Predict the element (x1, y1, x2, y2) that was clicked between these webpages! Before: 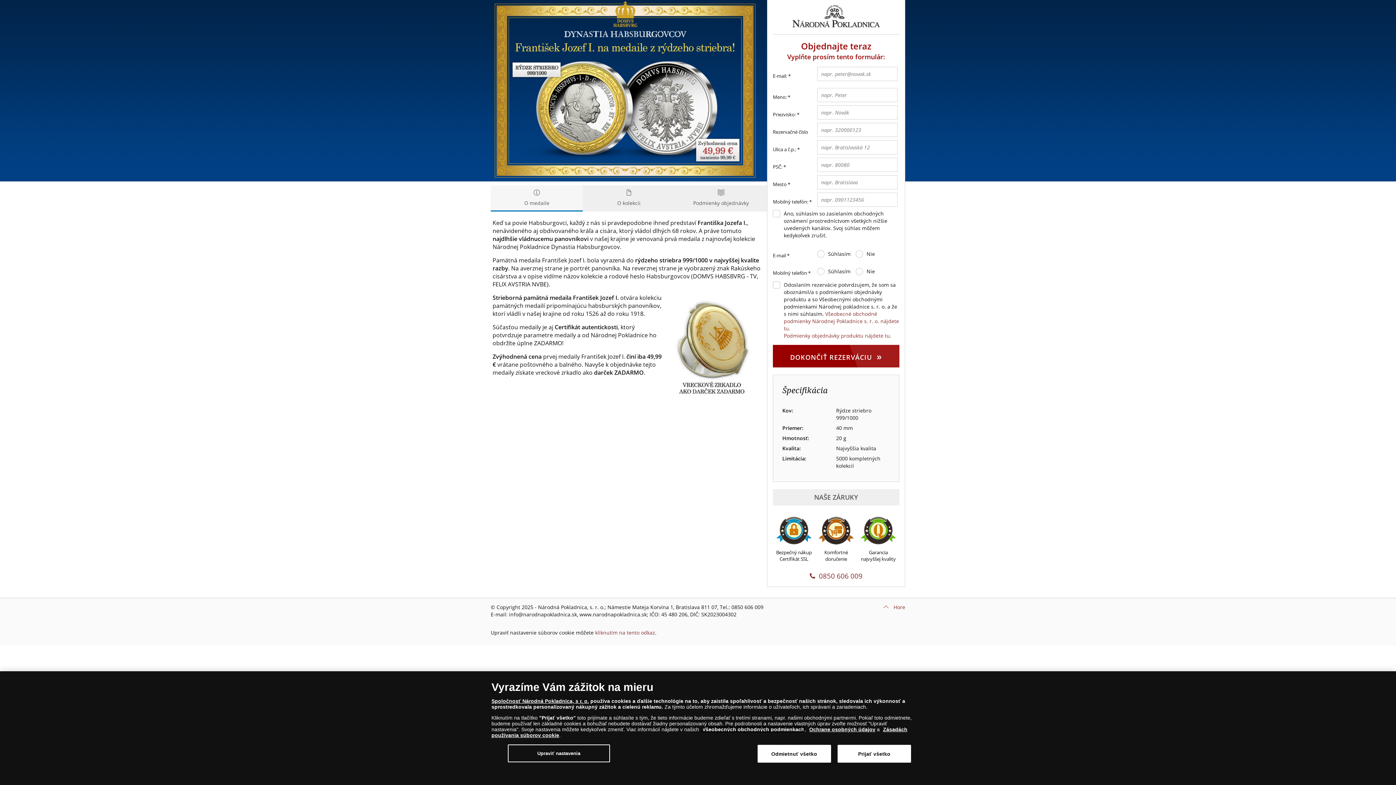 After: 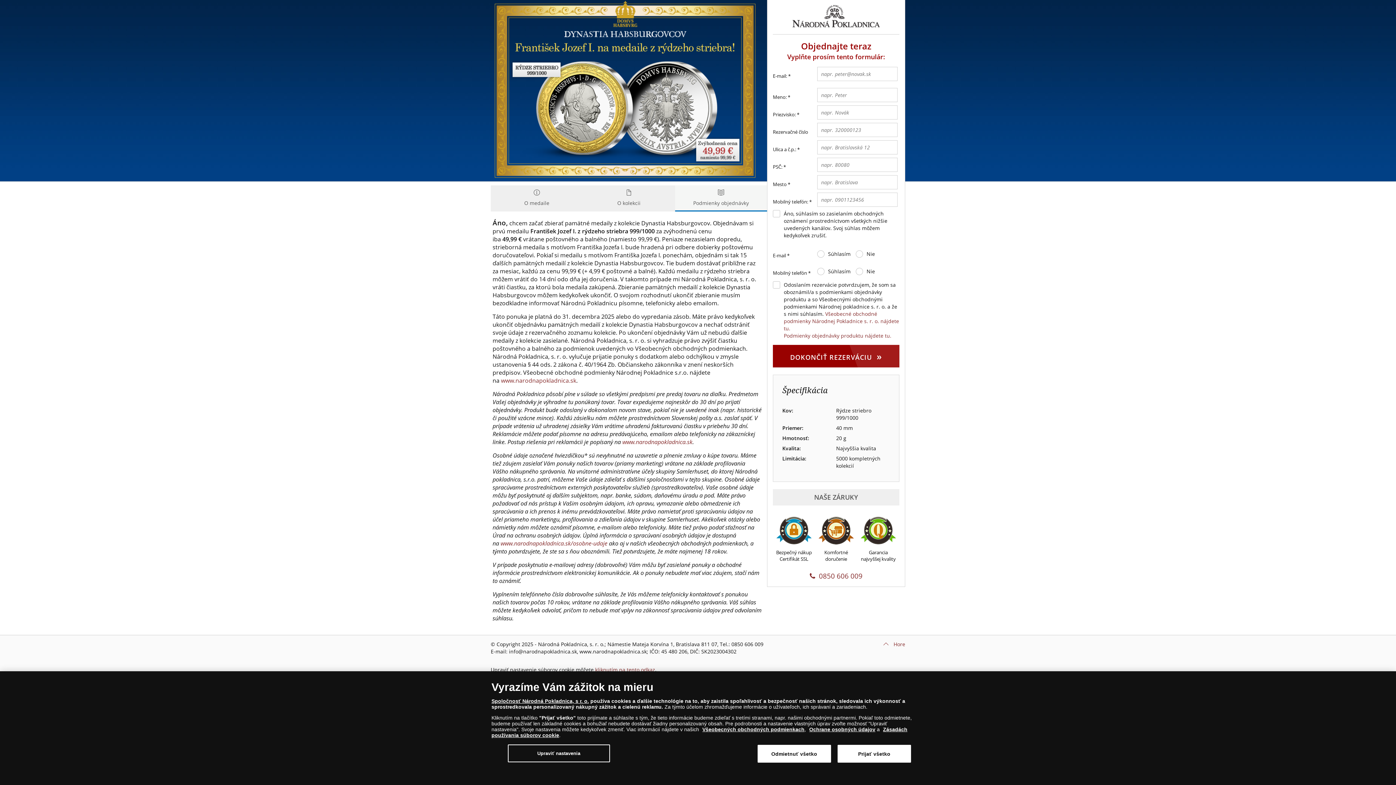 Action: label: Podmienky objednávky bbox: (675, 185, 767, 211)